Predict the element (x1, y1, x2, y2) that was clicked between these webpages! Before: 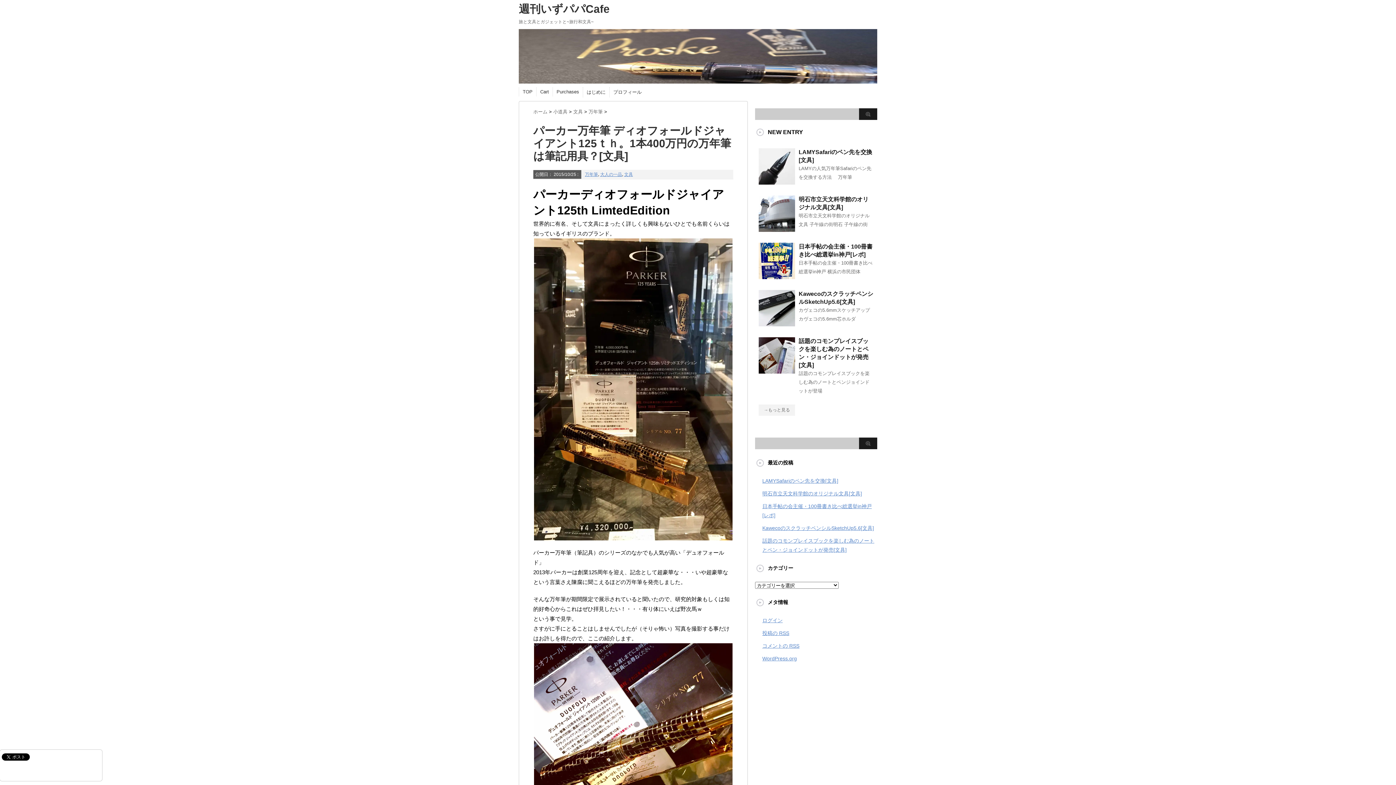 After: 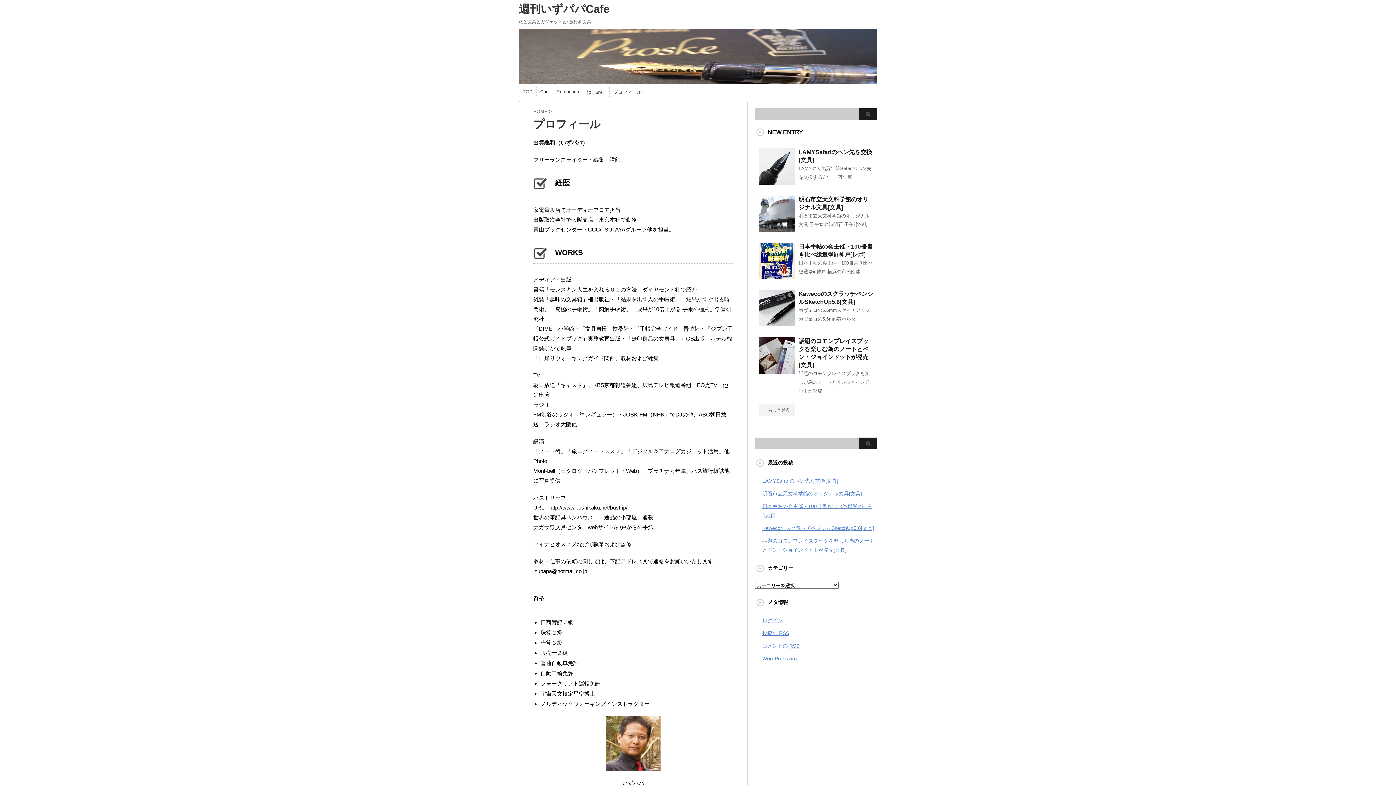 Action: label: プロフィール bbox: (613, 89, 641, 95)